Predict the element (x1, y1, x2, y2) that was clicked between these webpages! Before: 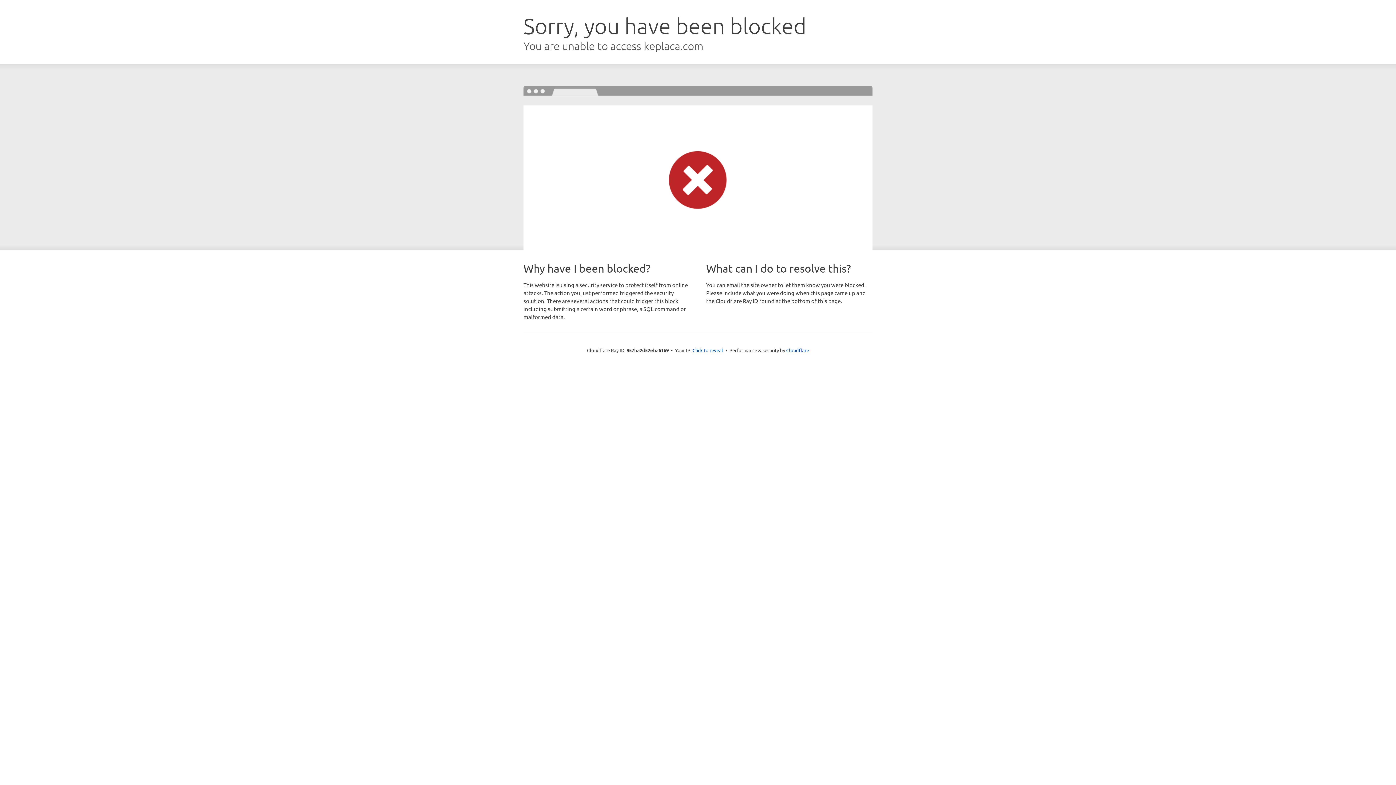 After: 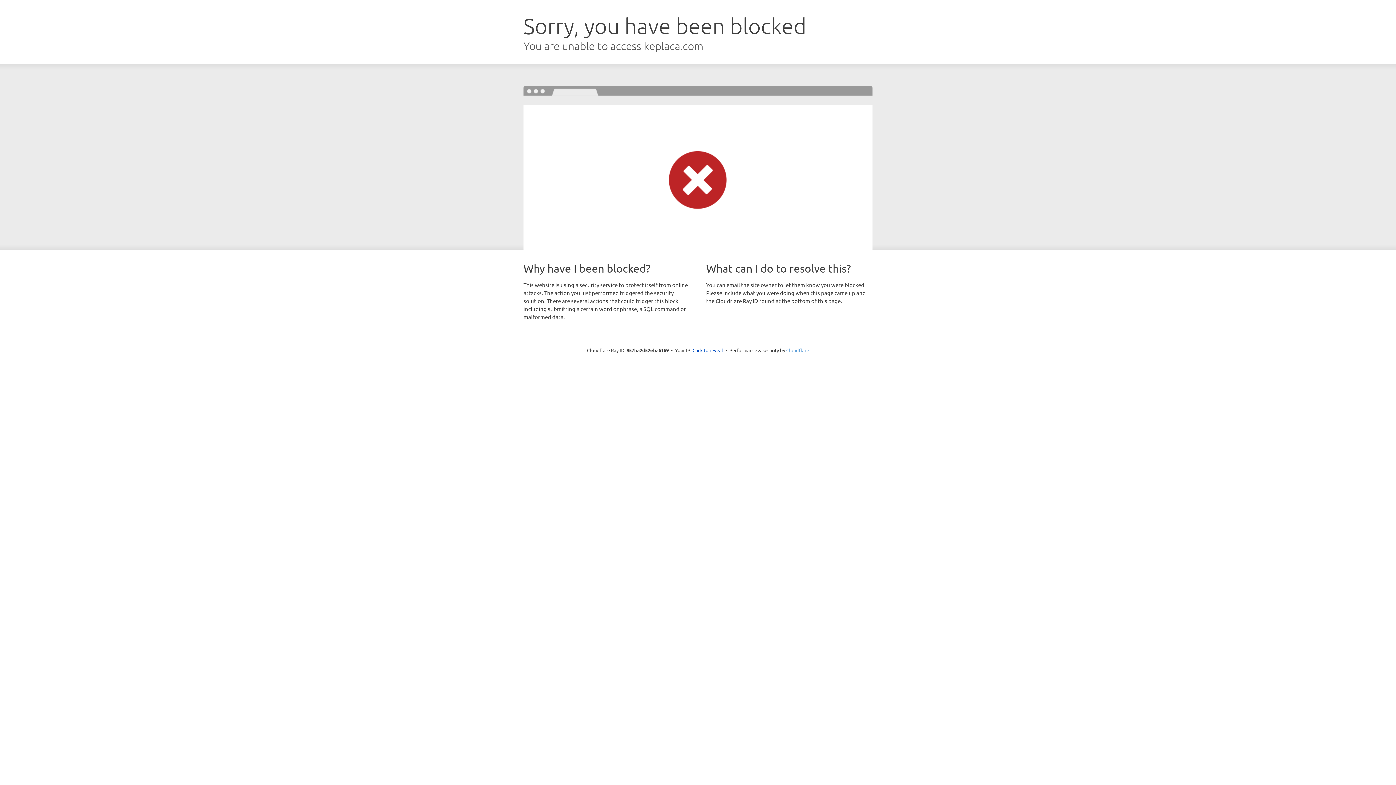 Action: label: Cloudflare bbox: (786, 347, 809, 353)